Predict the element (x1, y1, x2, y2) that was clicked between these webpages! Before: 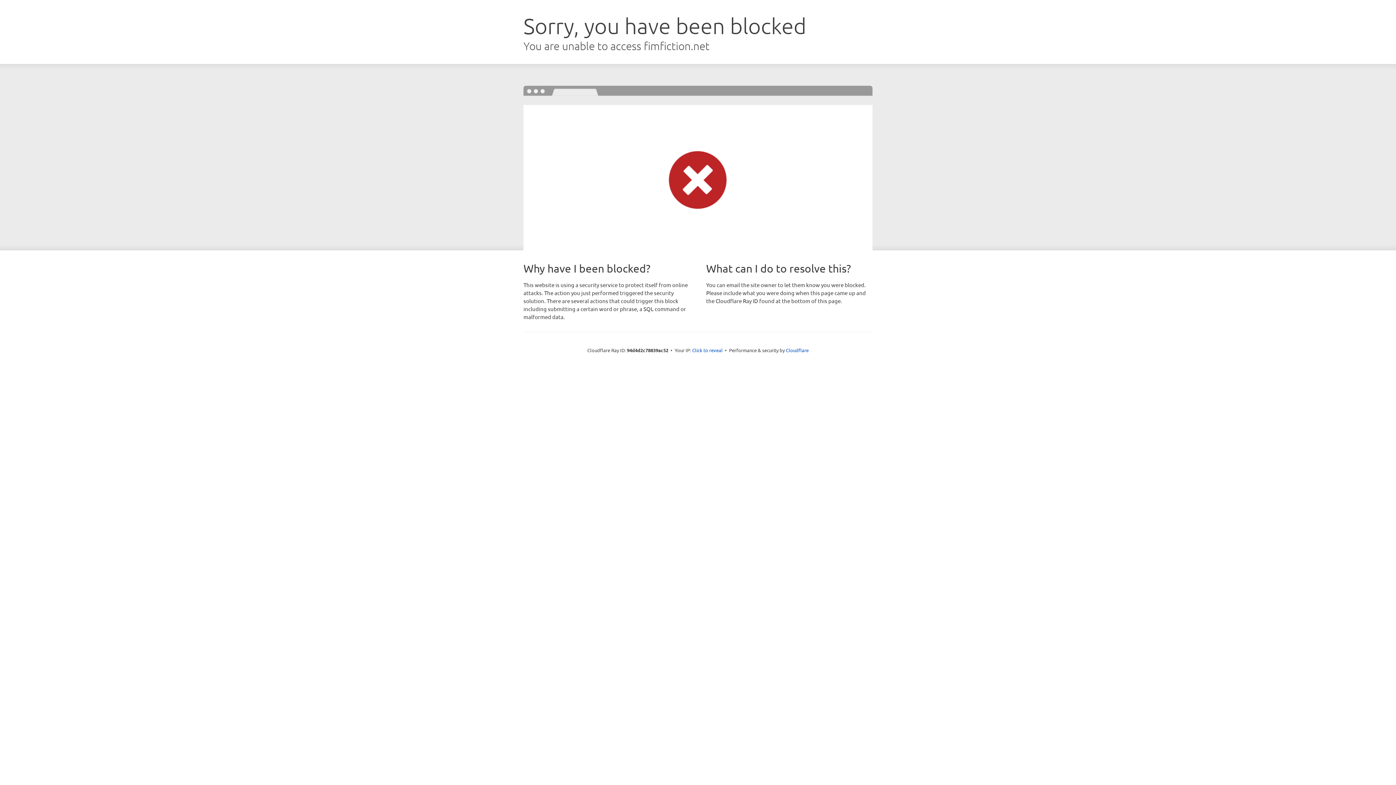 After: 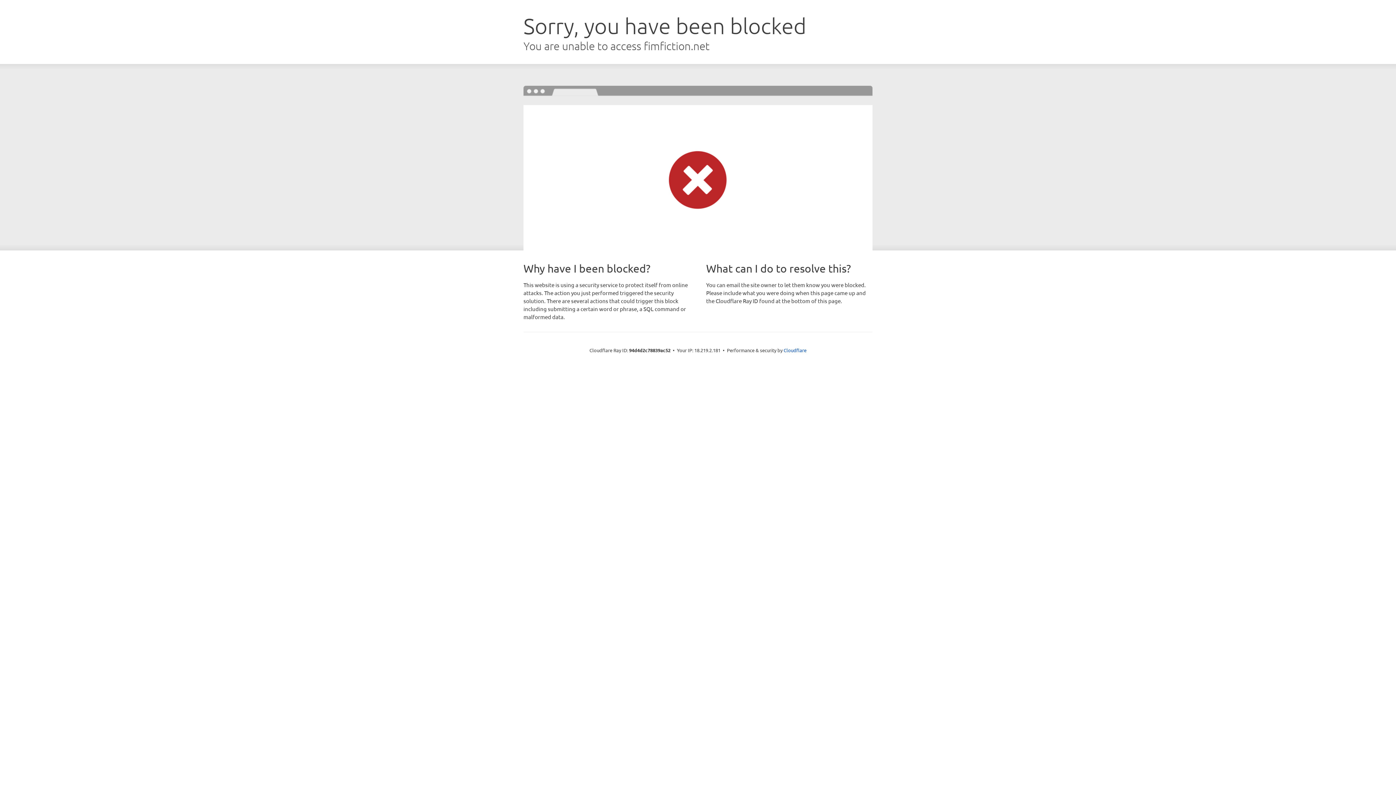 Action: label: Click to reveal bbox: (692, 346, 722, 353)